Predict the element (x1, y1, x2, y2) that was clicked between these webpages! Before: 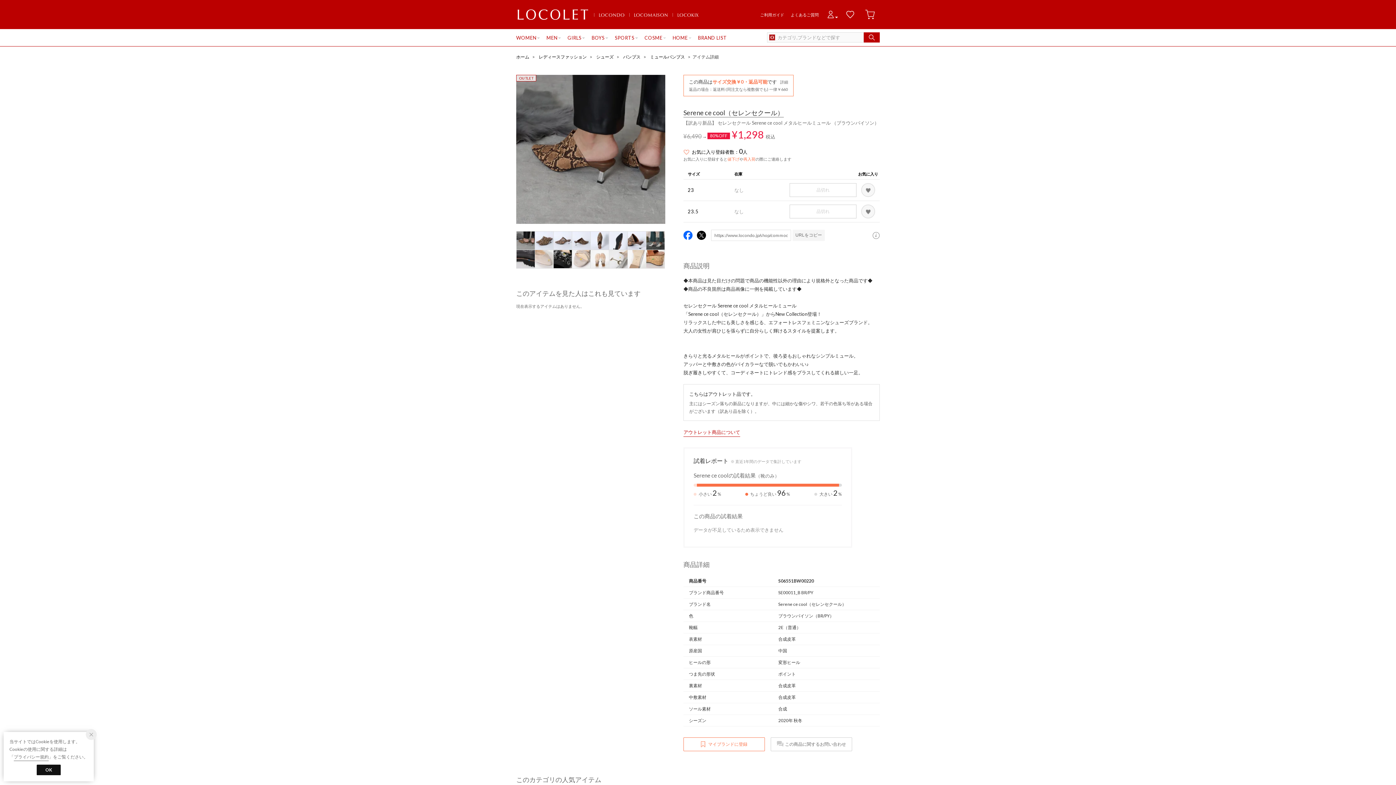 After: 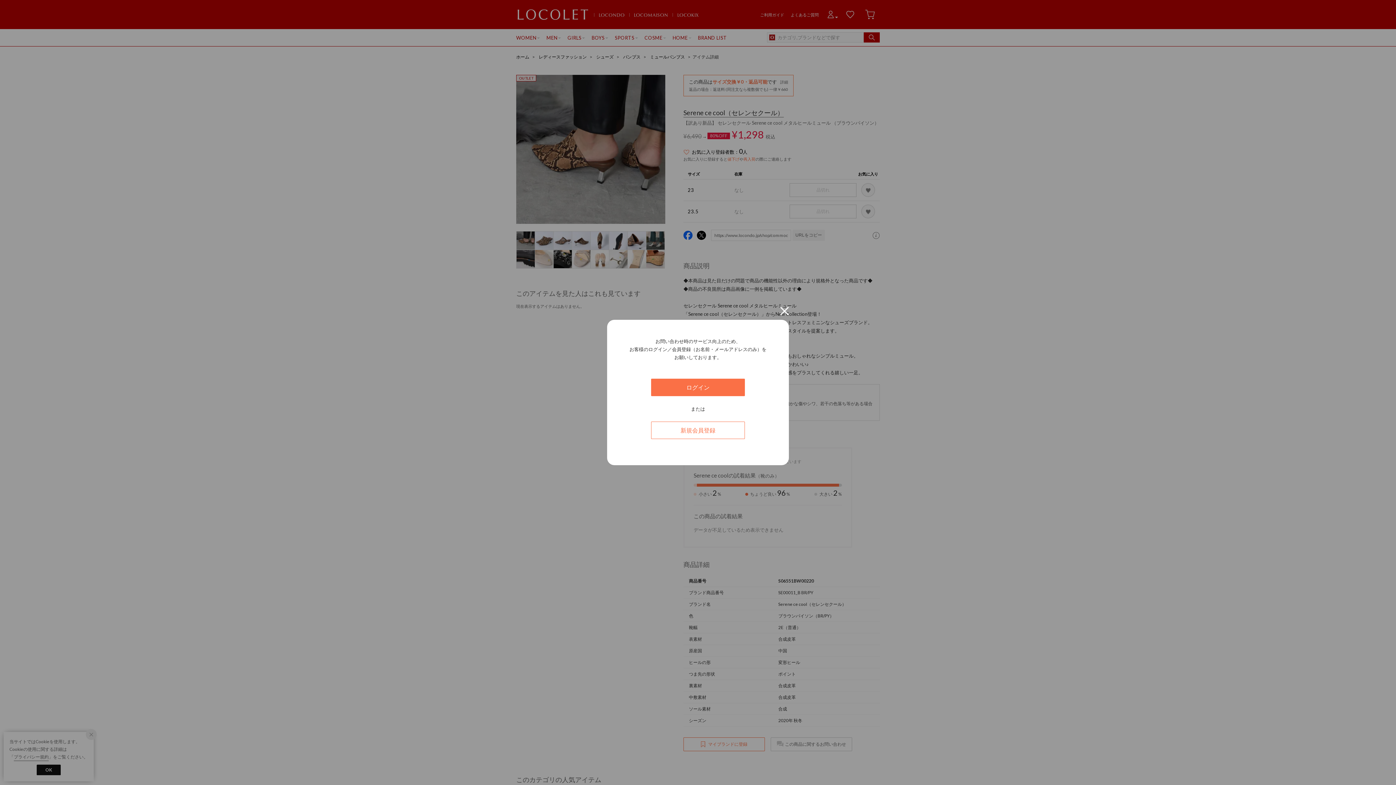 Action: bbox: (770, 737, 852, 751) label: この商品に関するお問い合わせ